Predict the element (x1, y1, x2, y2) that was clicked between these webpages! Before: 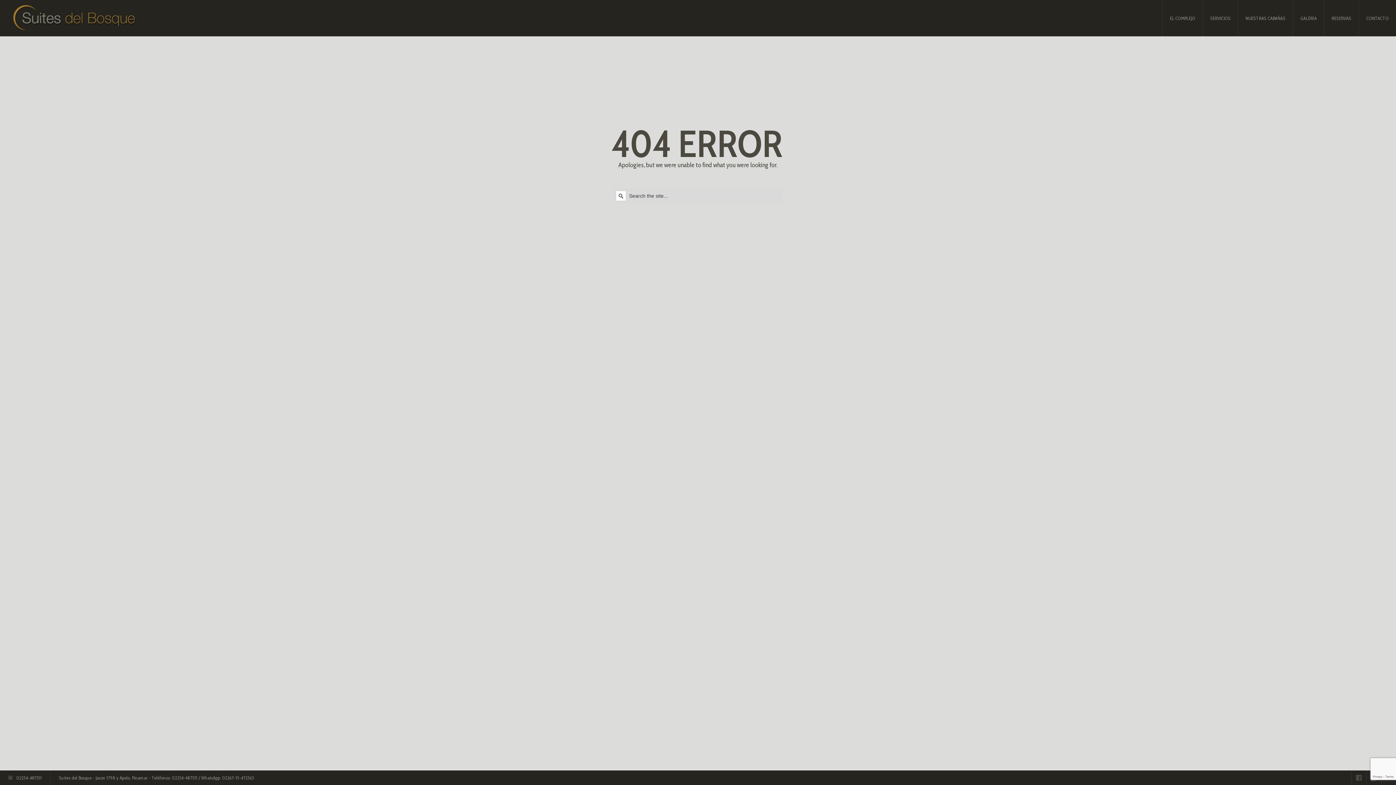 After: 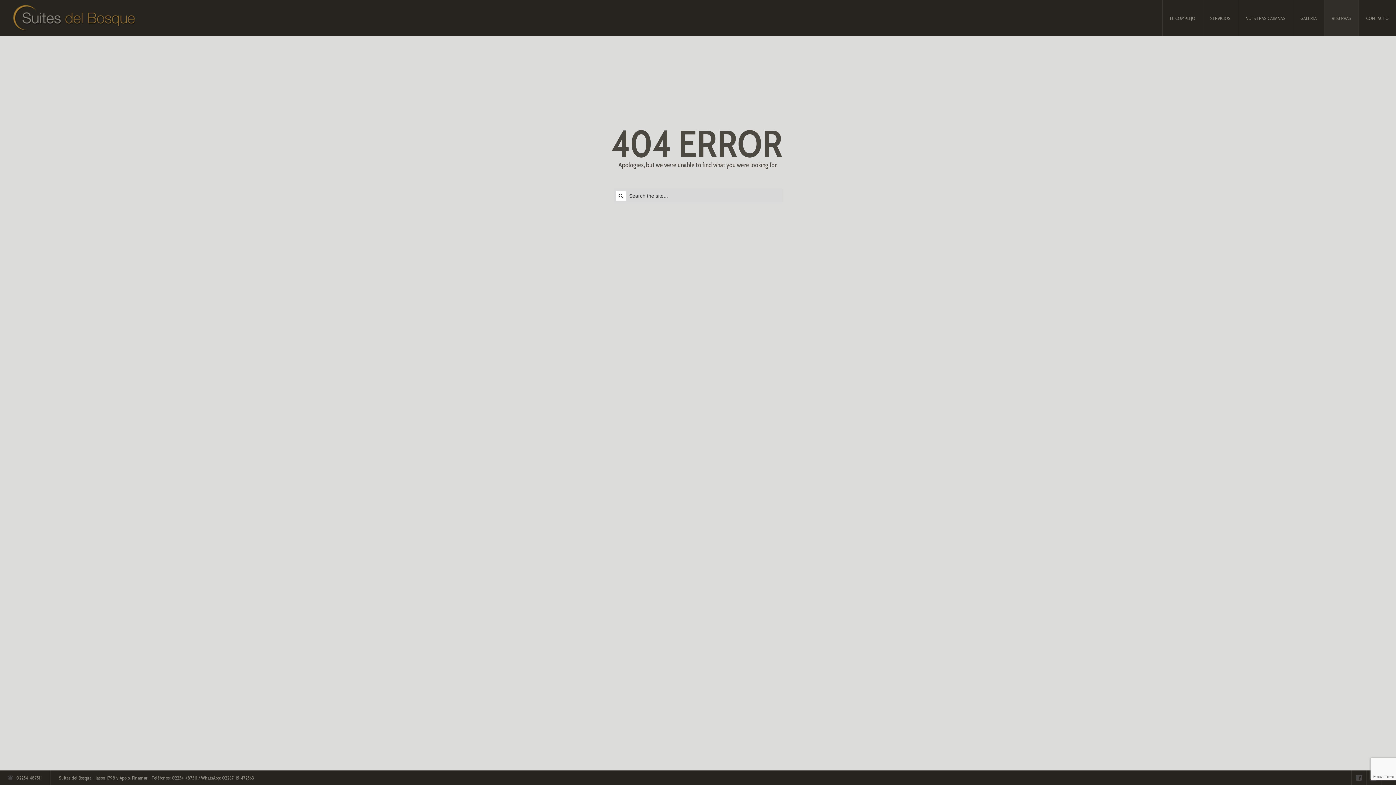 Action: label: RESERVAS bbox: (1324, 0, 1358, 36)